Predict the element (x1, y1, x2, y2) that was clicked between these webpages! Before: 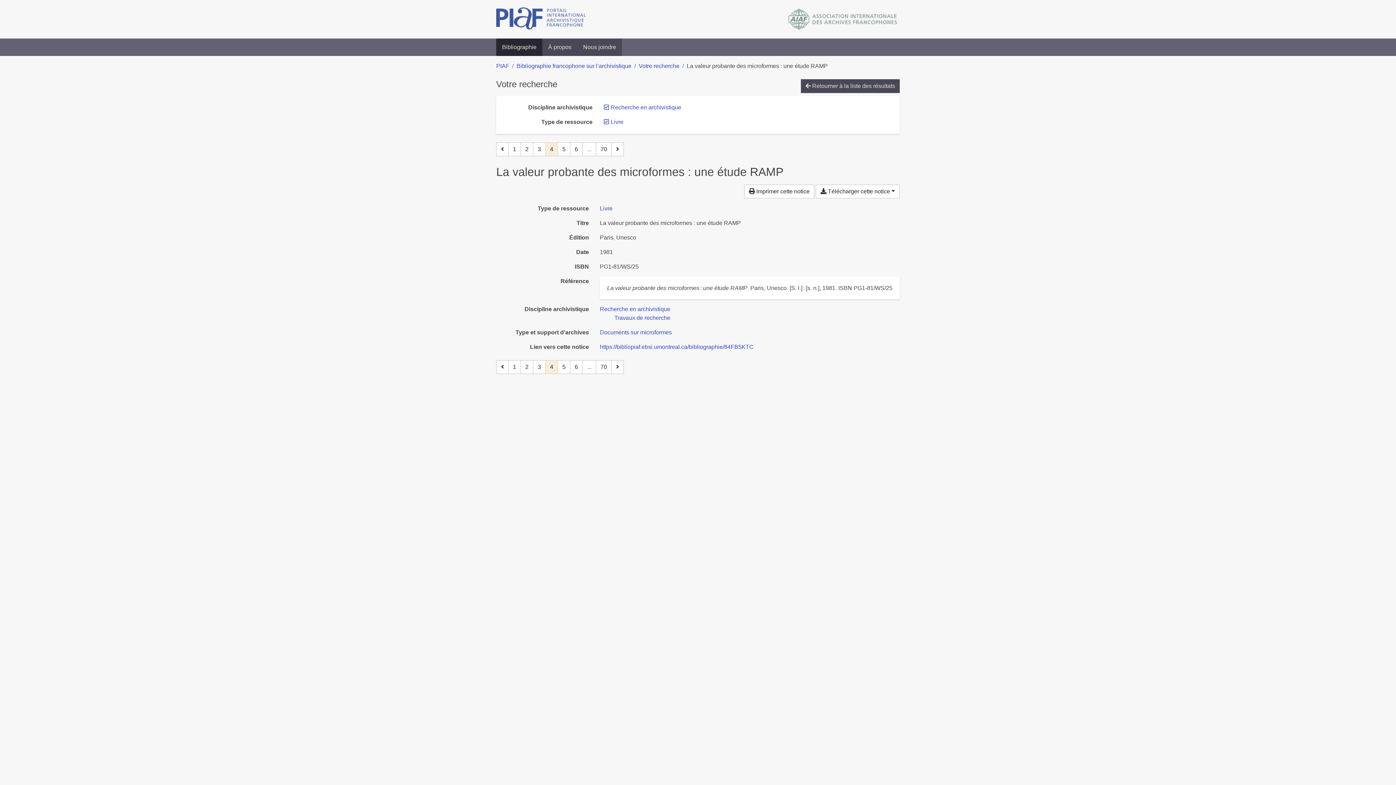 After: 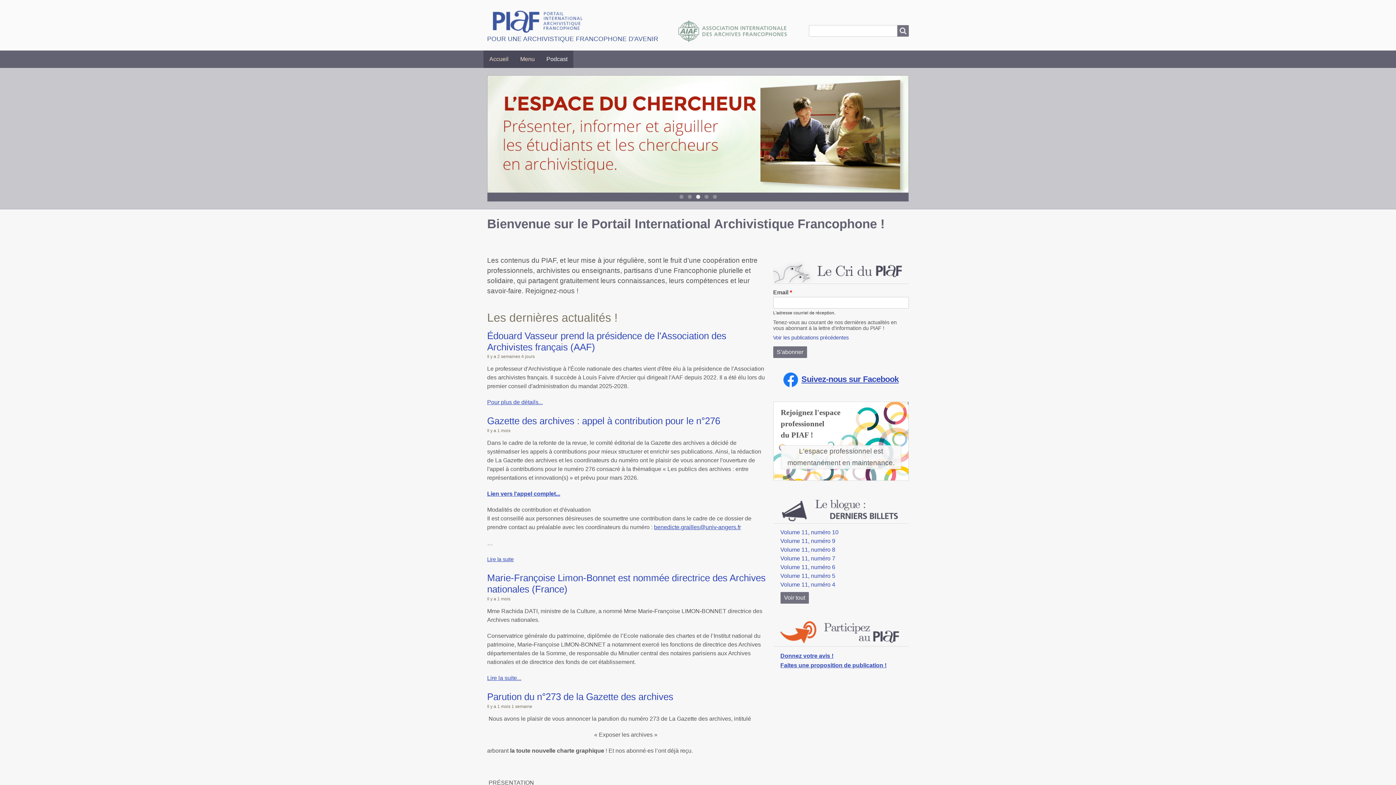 Action: bbox: (496, 7, 586, 31)